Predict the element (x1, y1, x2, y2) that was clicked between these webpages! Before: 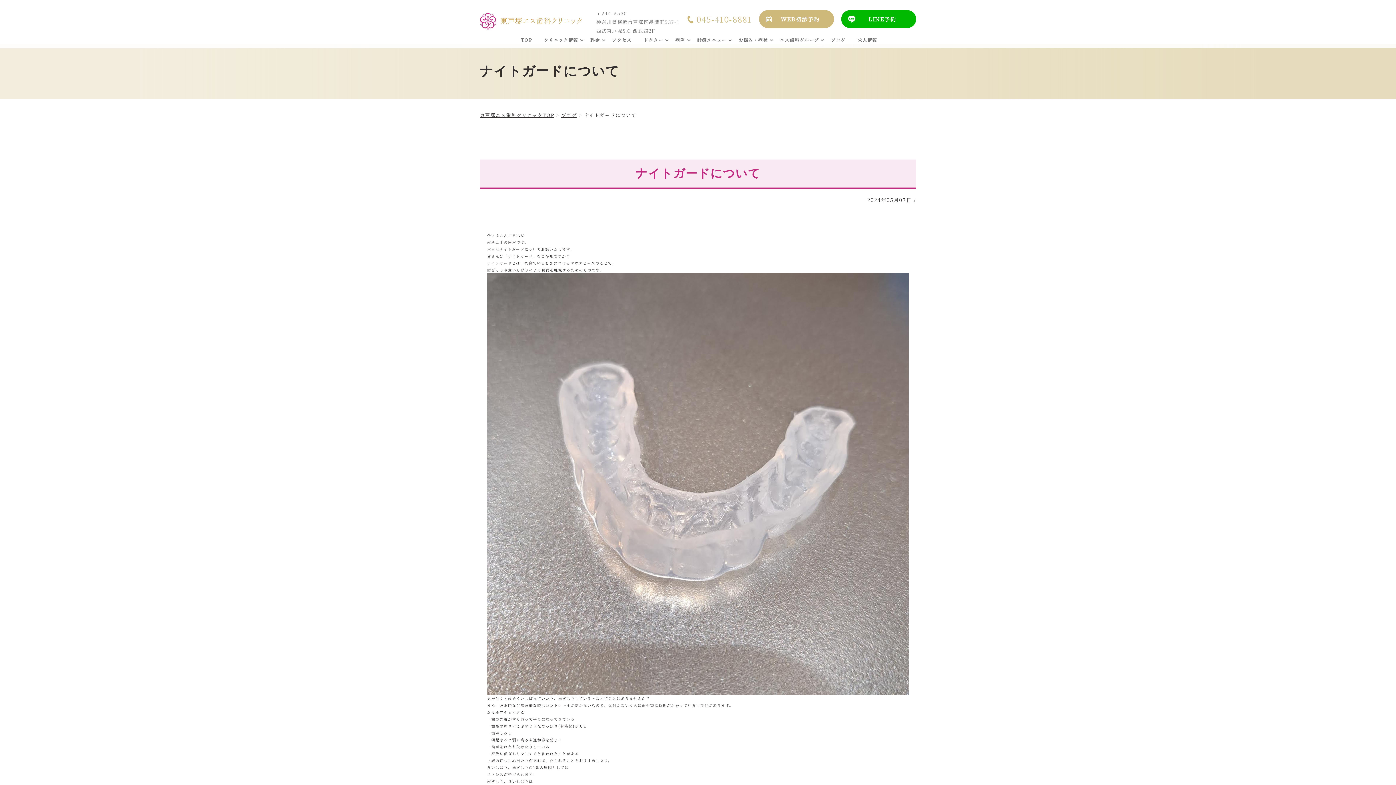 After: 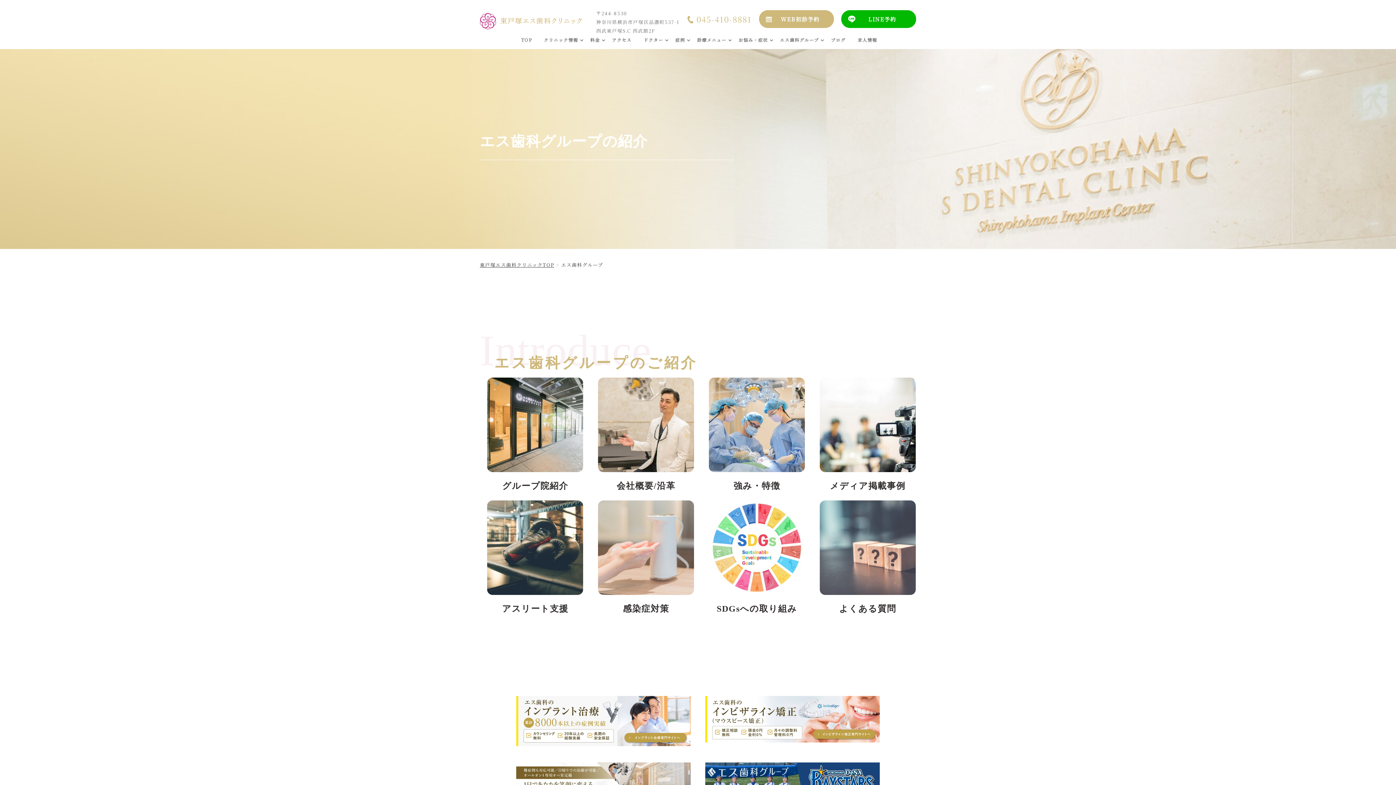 Action: label: エス歯科グループ bbox: (772, 36, 823, 43)